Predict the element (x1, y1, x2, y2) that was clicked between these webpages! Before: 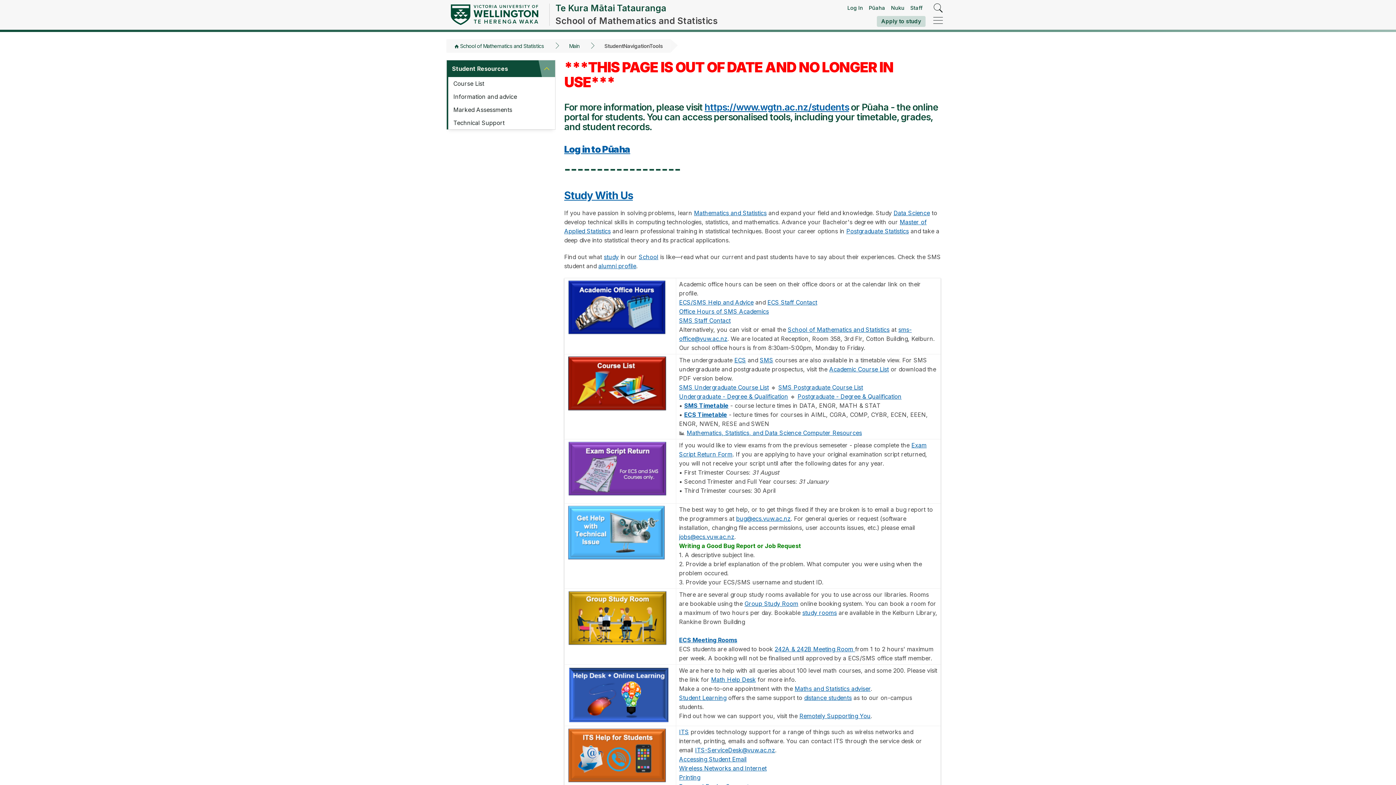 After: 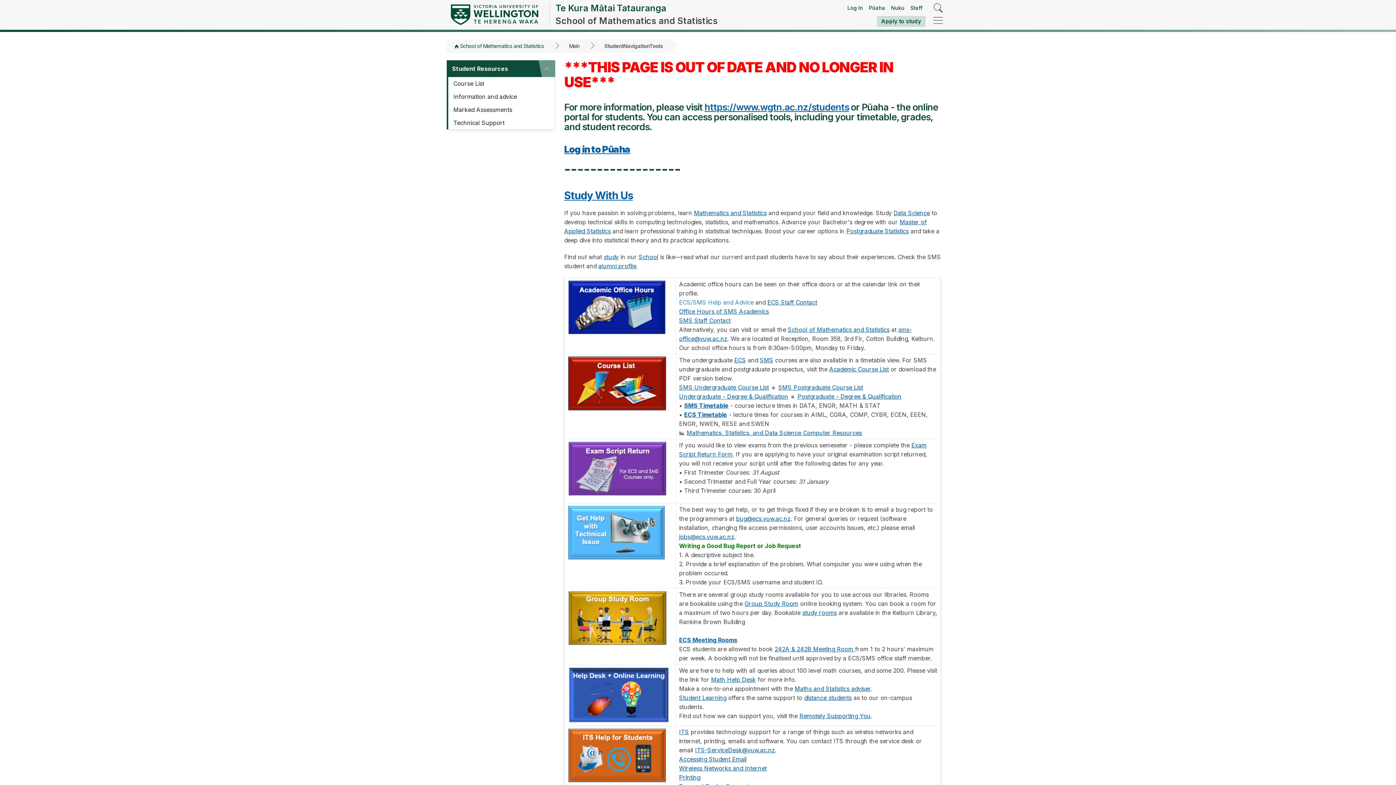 Action: label: ECS/SMS Help and Advice bbox: (679, 299, 753, 306)